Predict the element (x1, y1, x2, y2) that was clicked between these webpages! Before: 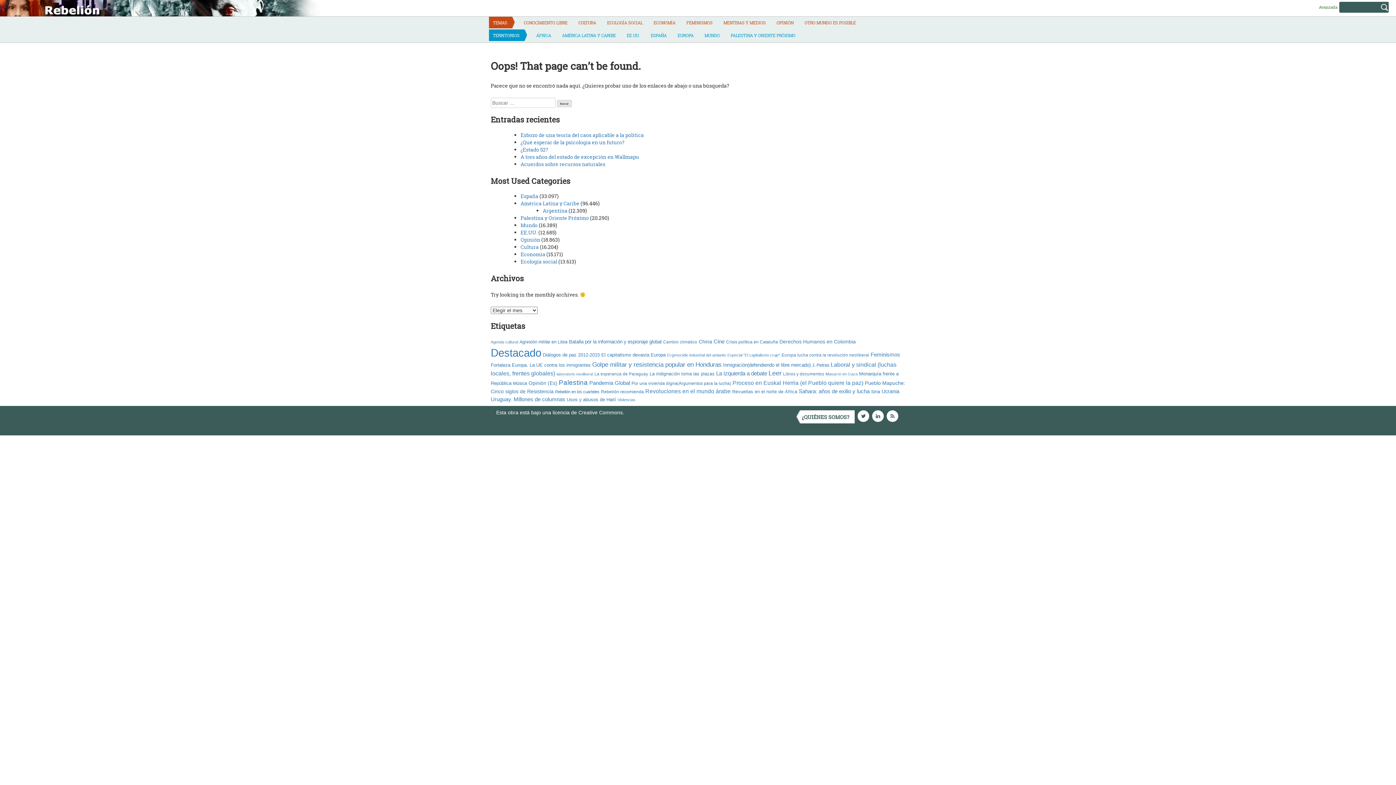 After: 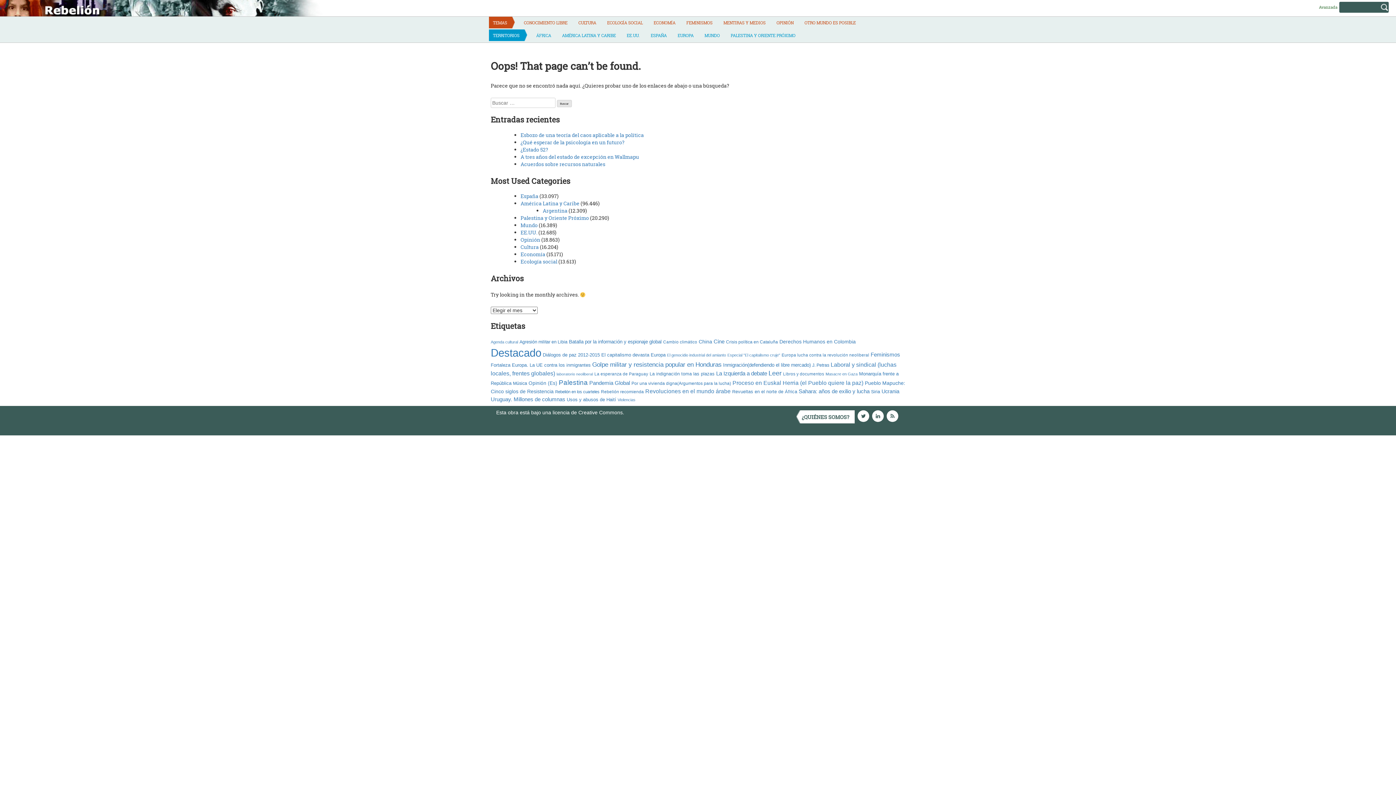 Action: bbox: (625, 409, 665, 415) label: Términos de Uso